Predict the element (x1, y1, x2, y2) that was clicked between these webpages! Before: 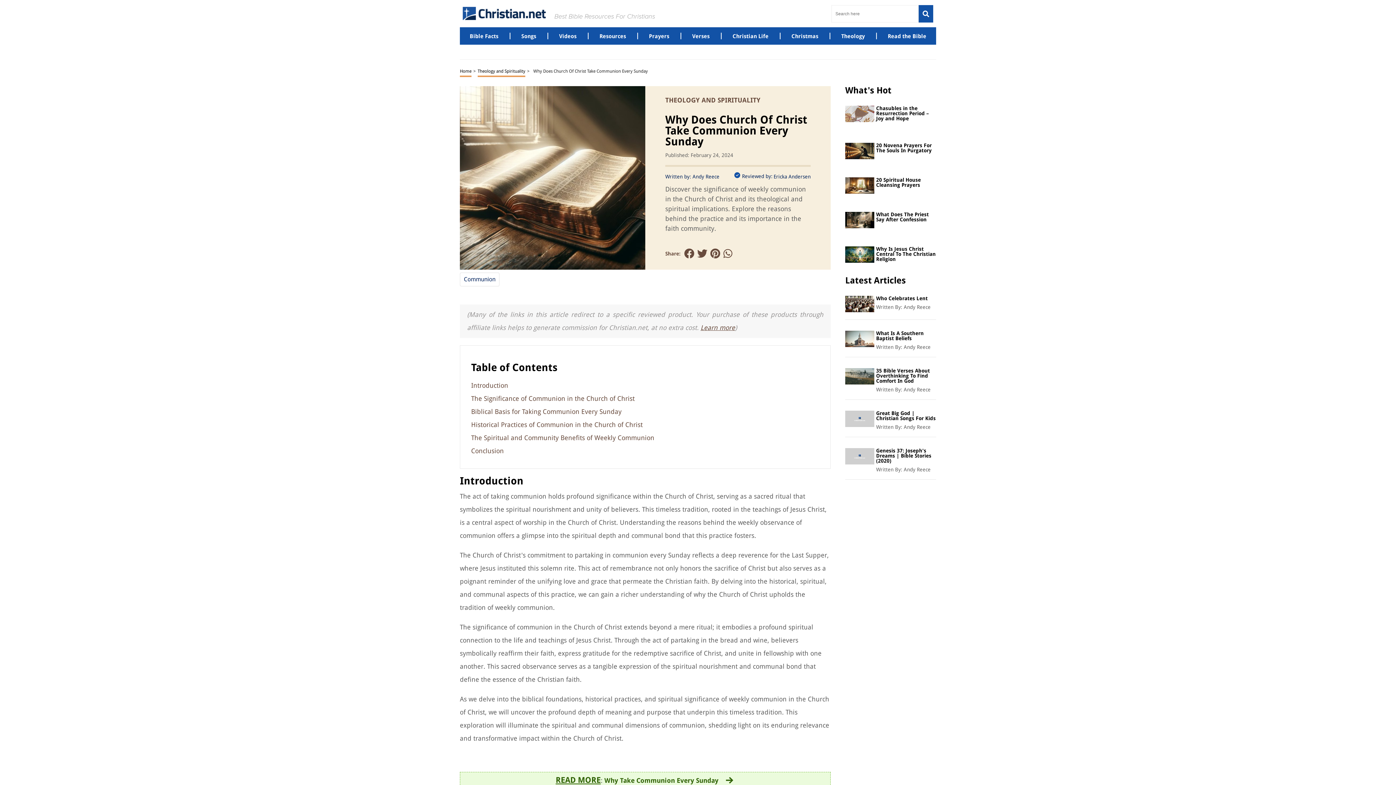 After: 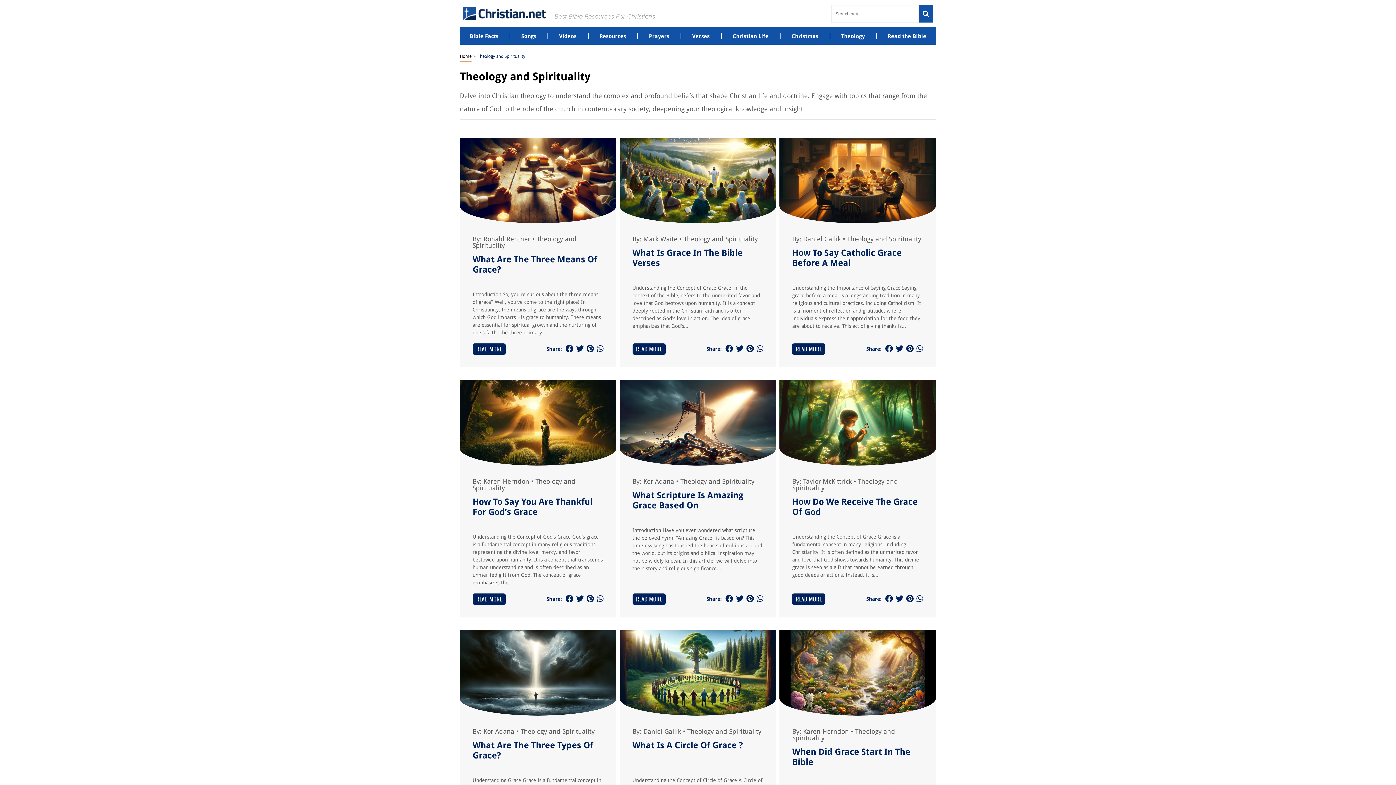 Action: bbox: (841, 32, 865, 39) label: Theology